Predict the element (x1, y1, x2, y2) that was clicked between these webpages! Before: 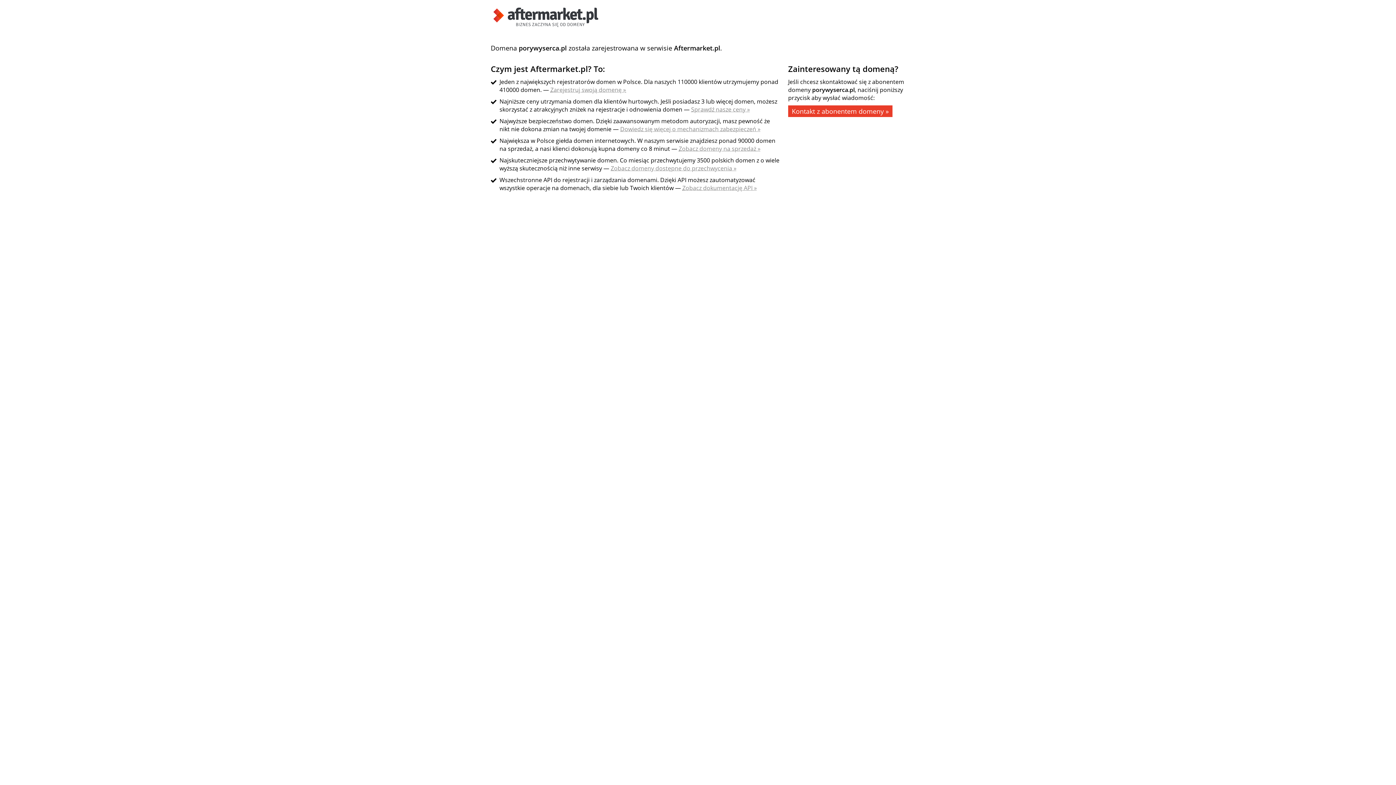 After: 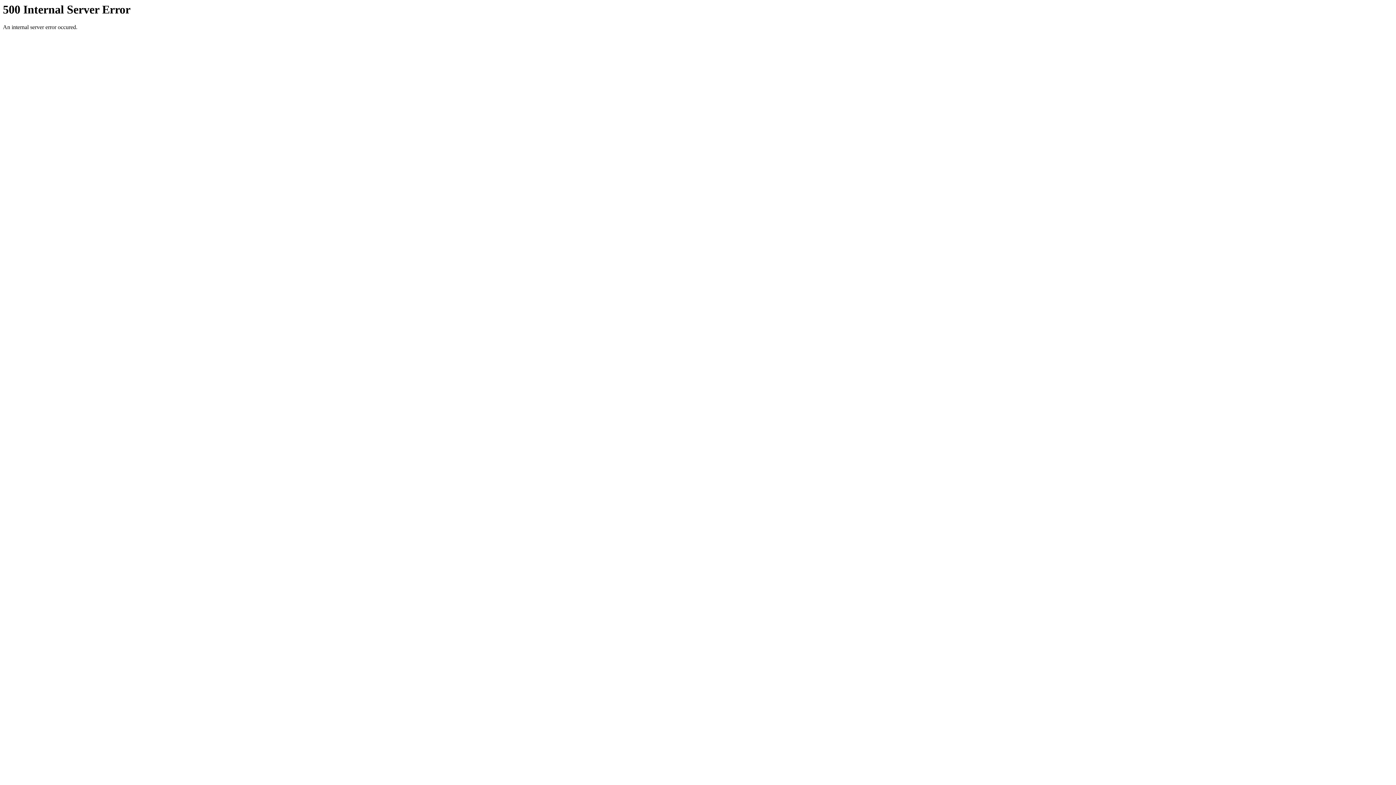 Action: label: Dowiedz się więcej o mechanizmach zabezpieczeń » bbox: (620, 125, 760, 133)